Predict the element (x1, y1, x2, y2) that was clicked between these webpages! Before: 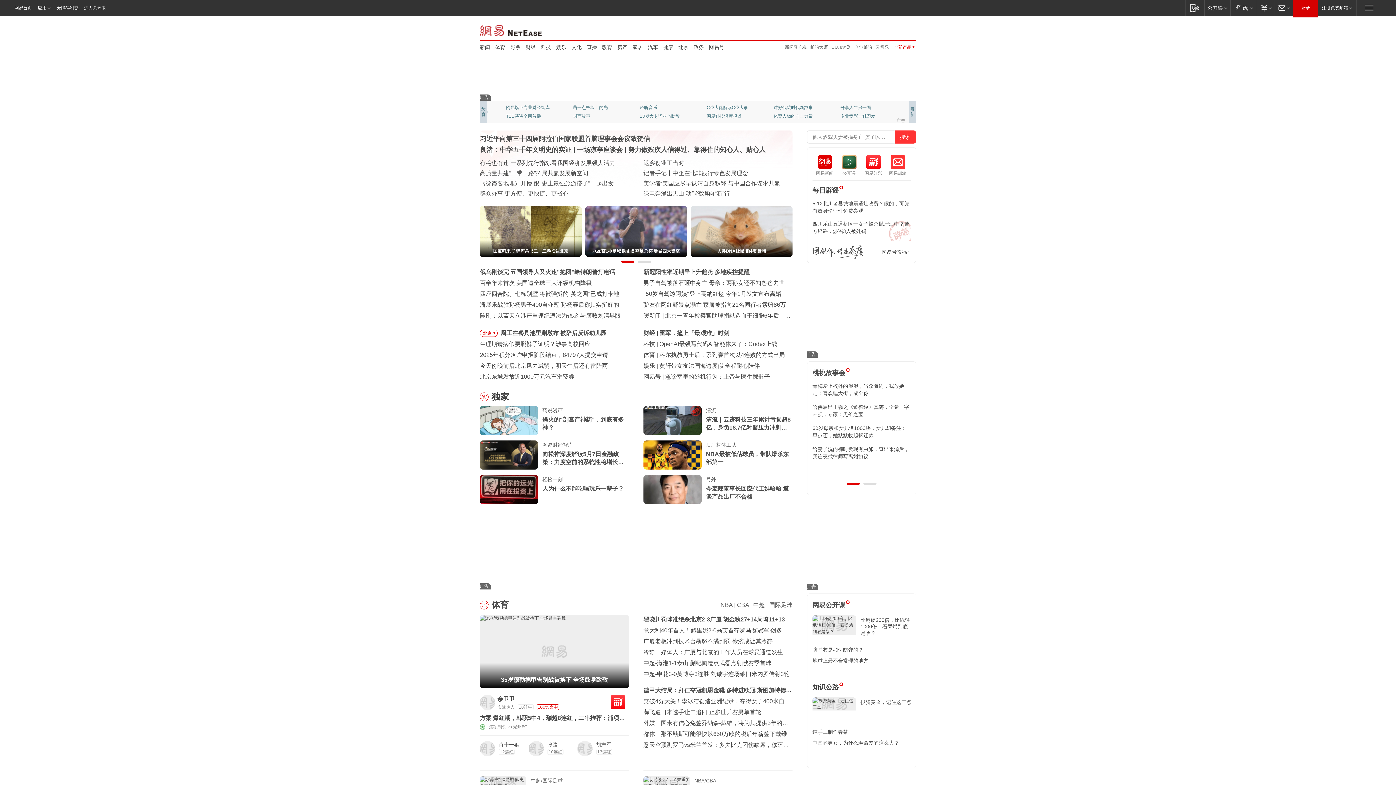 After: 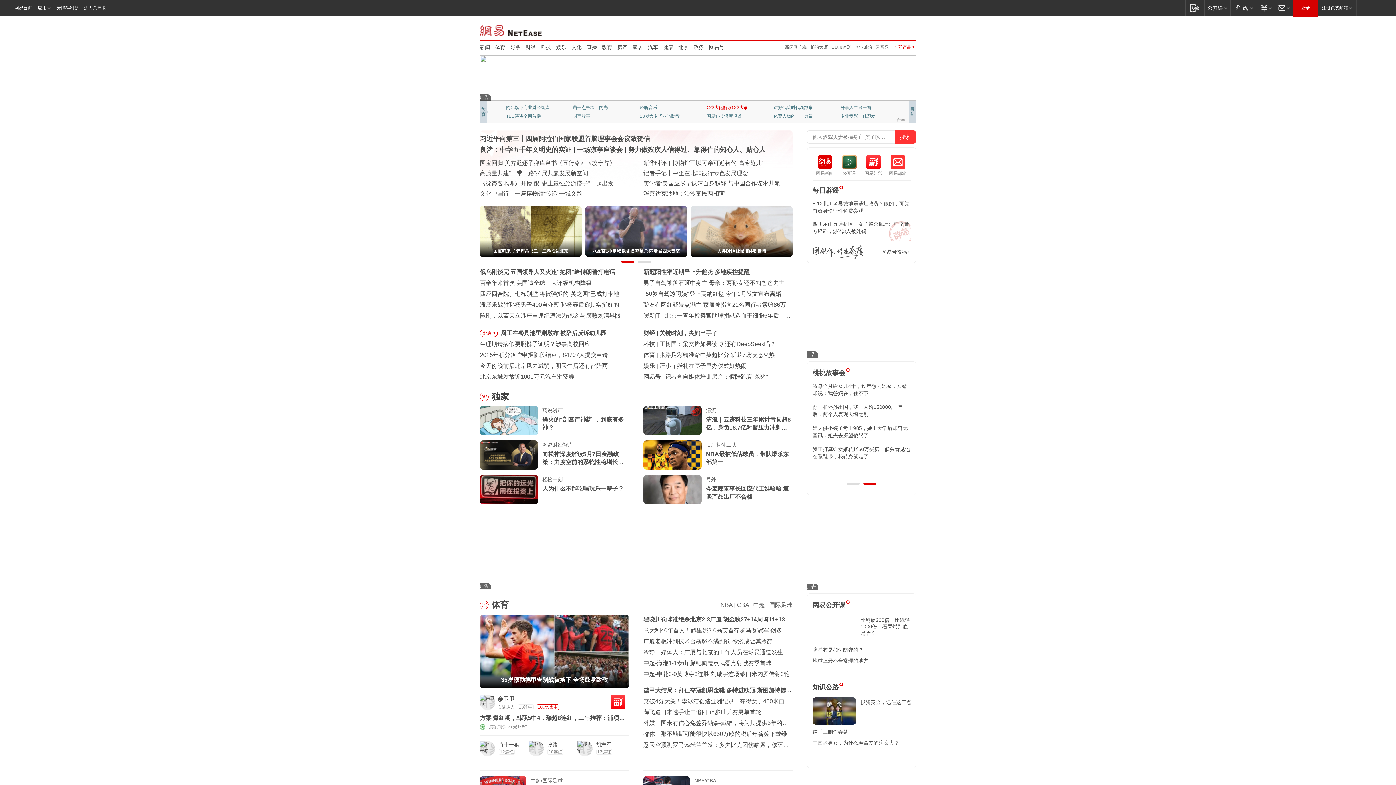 Action: label: C位大佬解读C位大事 bbox: (706, 103, 754, 112)